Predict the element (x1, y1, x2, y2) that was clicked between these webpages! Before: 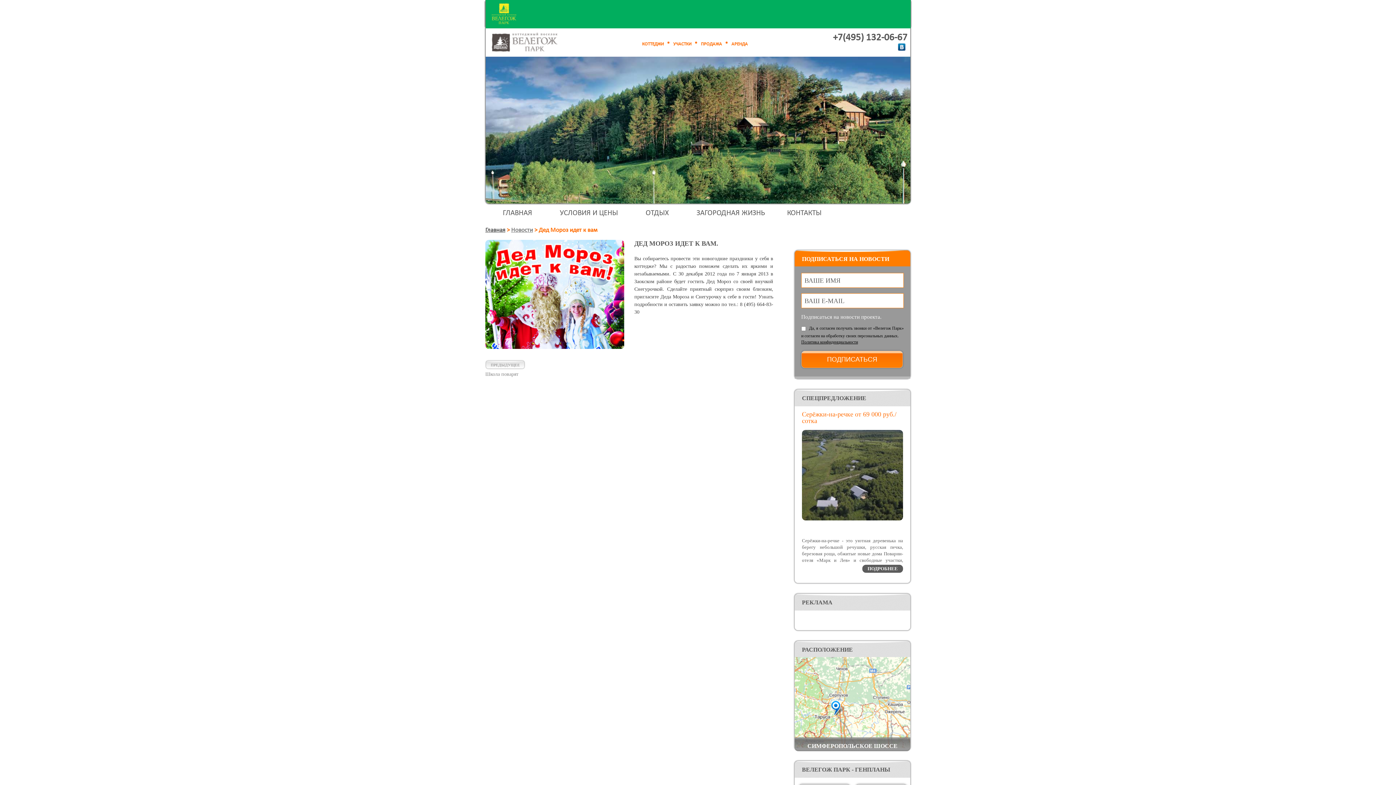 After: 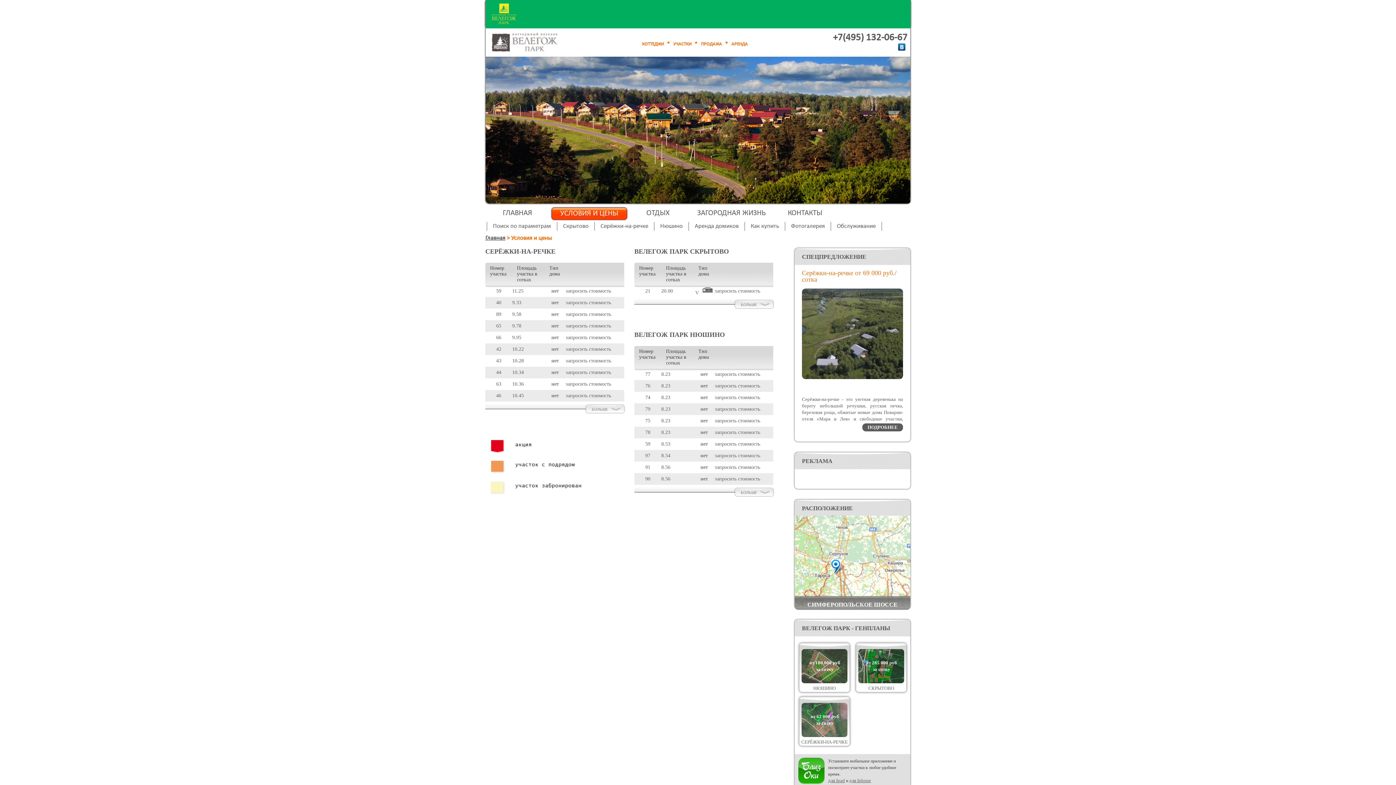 Action: label: ПРОДАЖА bbox: (701, 41, 722, 46)